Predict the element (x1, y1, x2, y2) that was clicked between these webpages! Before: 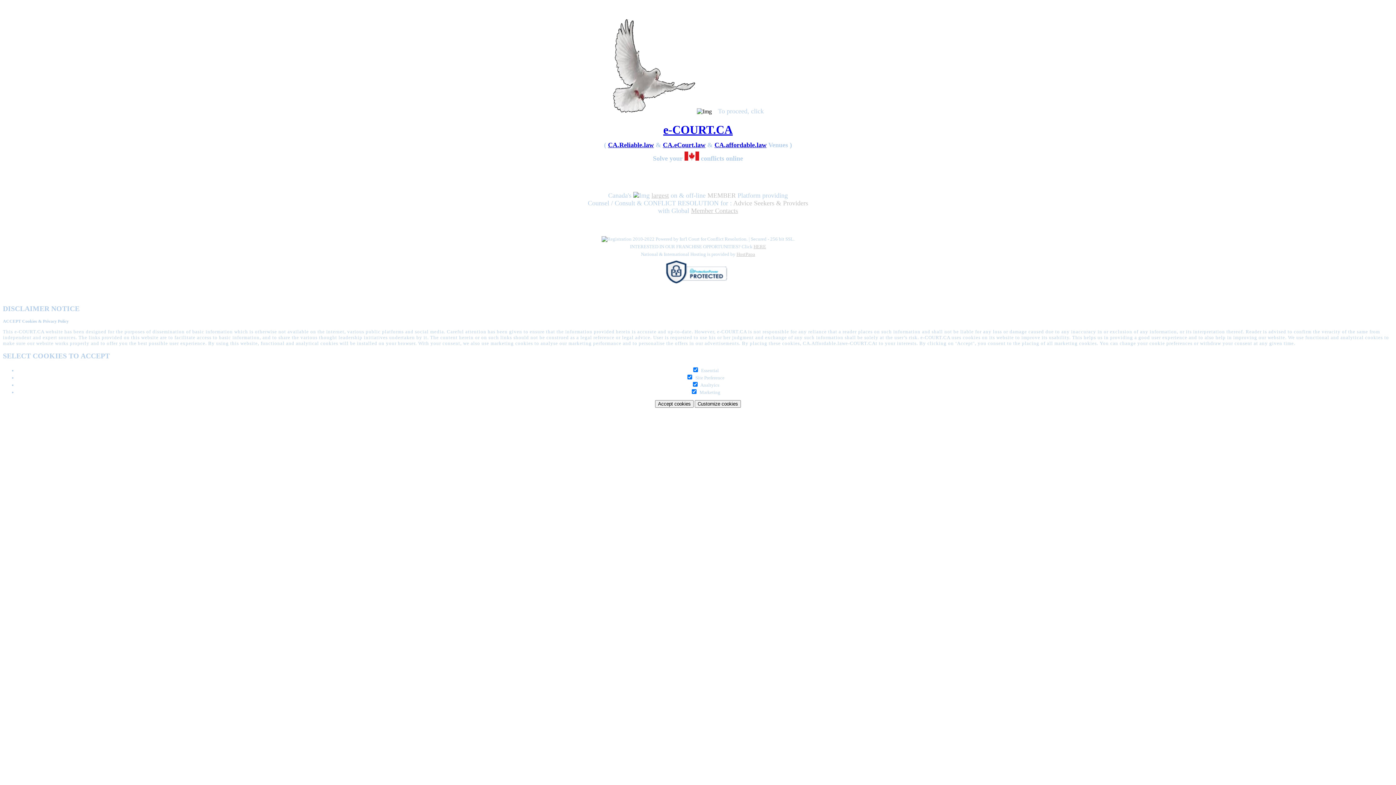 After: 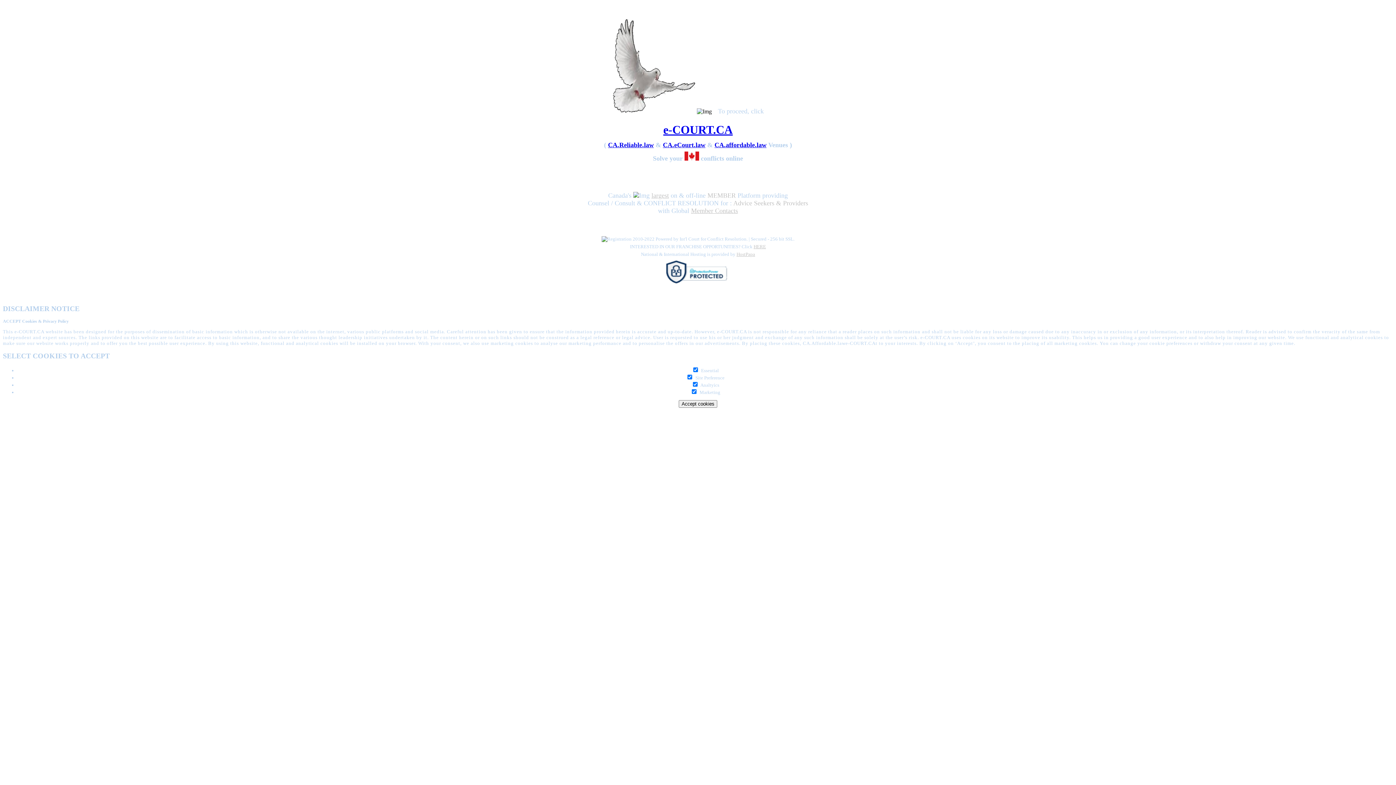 Action: bbox: (694, 400, 741, 407) label: Customize cookies